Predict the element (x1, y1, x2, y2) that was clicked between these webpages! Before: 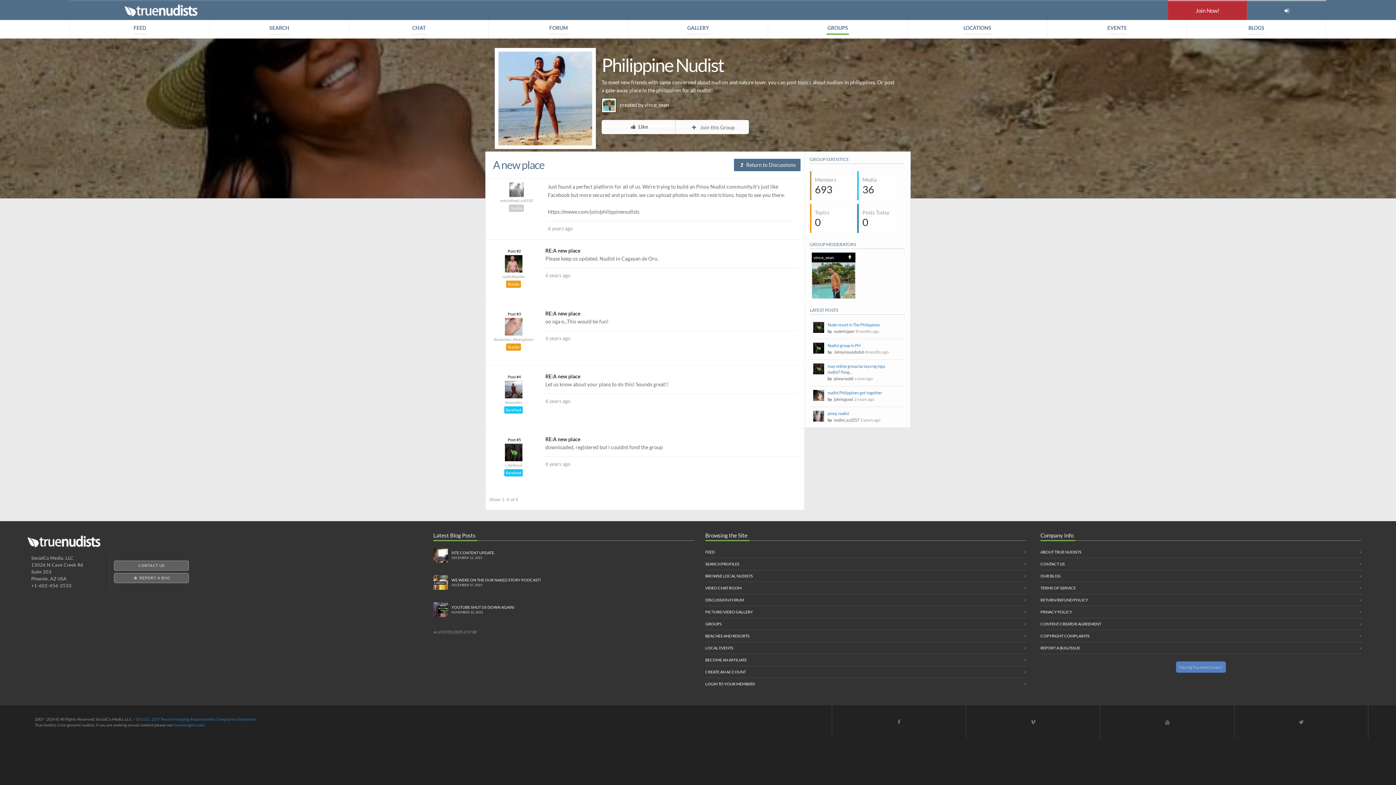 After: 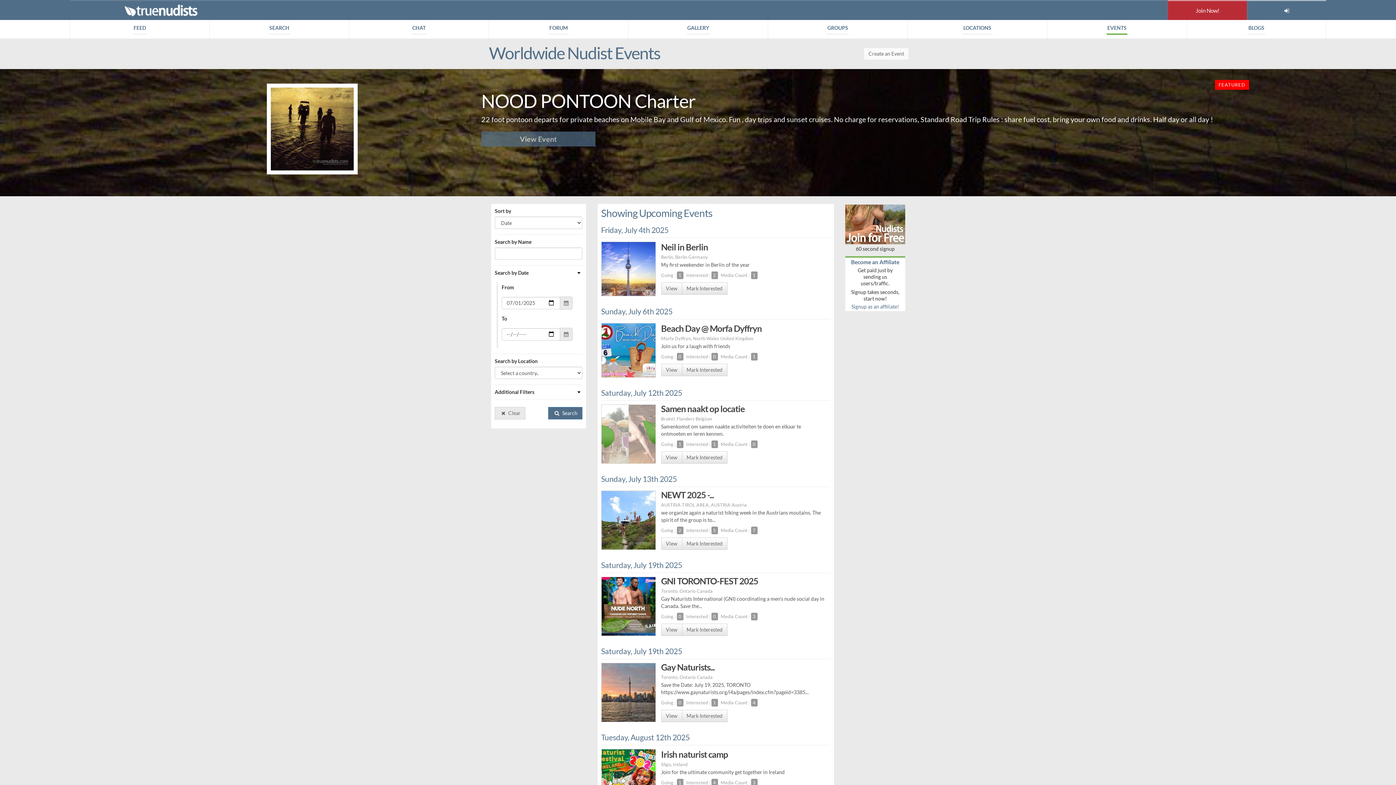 Action: label: LOCAL EVENTS bbox: (705, 642, 1026, 654)